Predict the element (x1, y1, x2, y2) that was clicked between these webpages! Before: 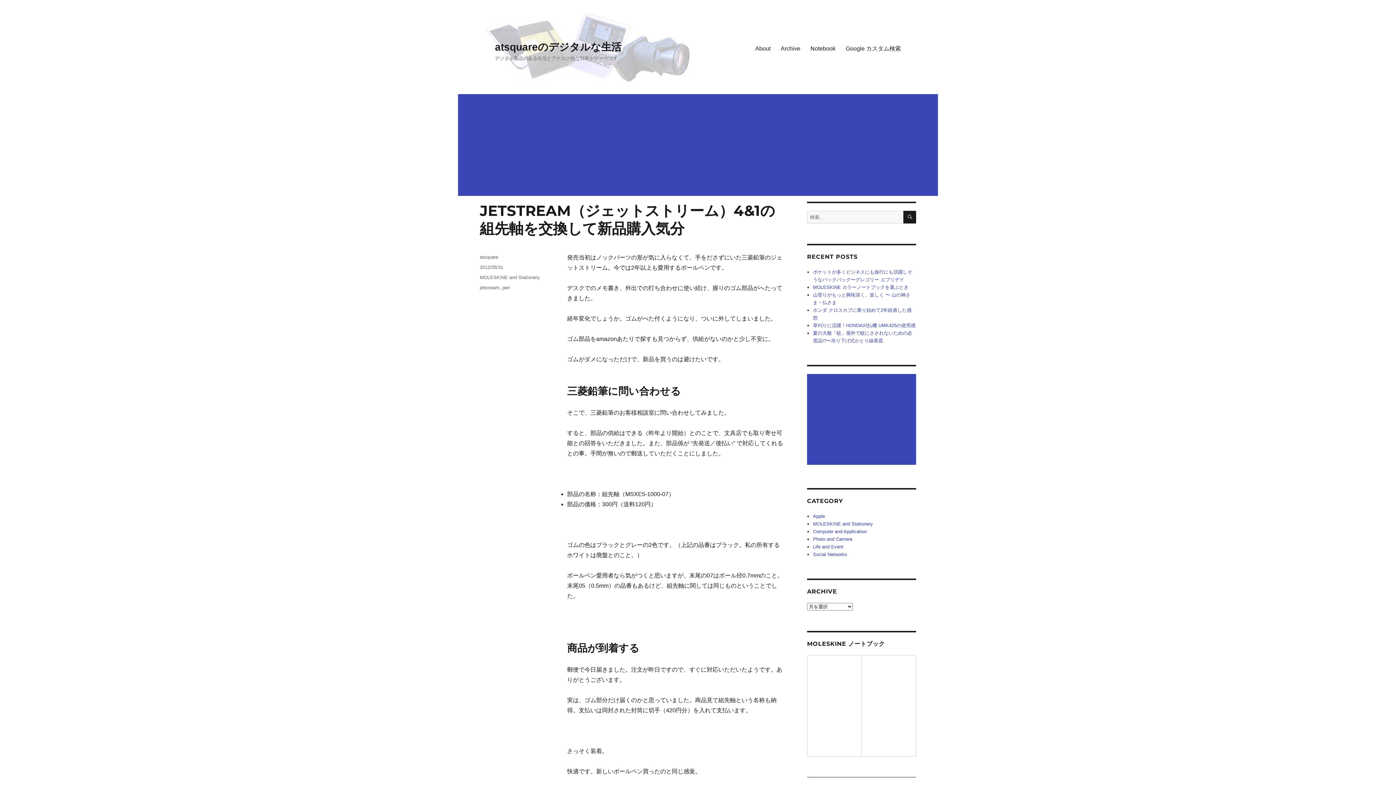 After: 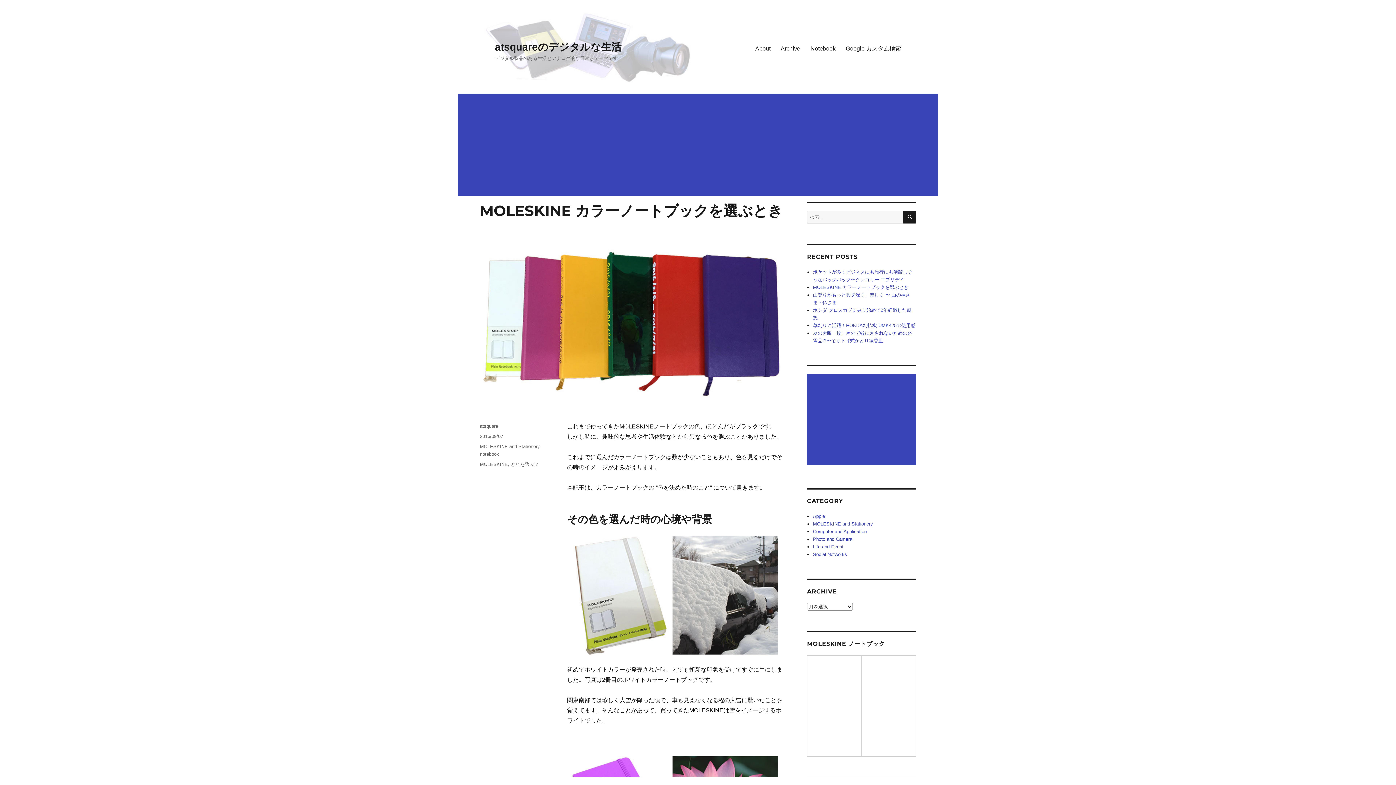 Action: label: MOLESKINE カラーノートブックを選ぶとき bbox: (813, 284, 908, 290)